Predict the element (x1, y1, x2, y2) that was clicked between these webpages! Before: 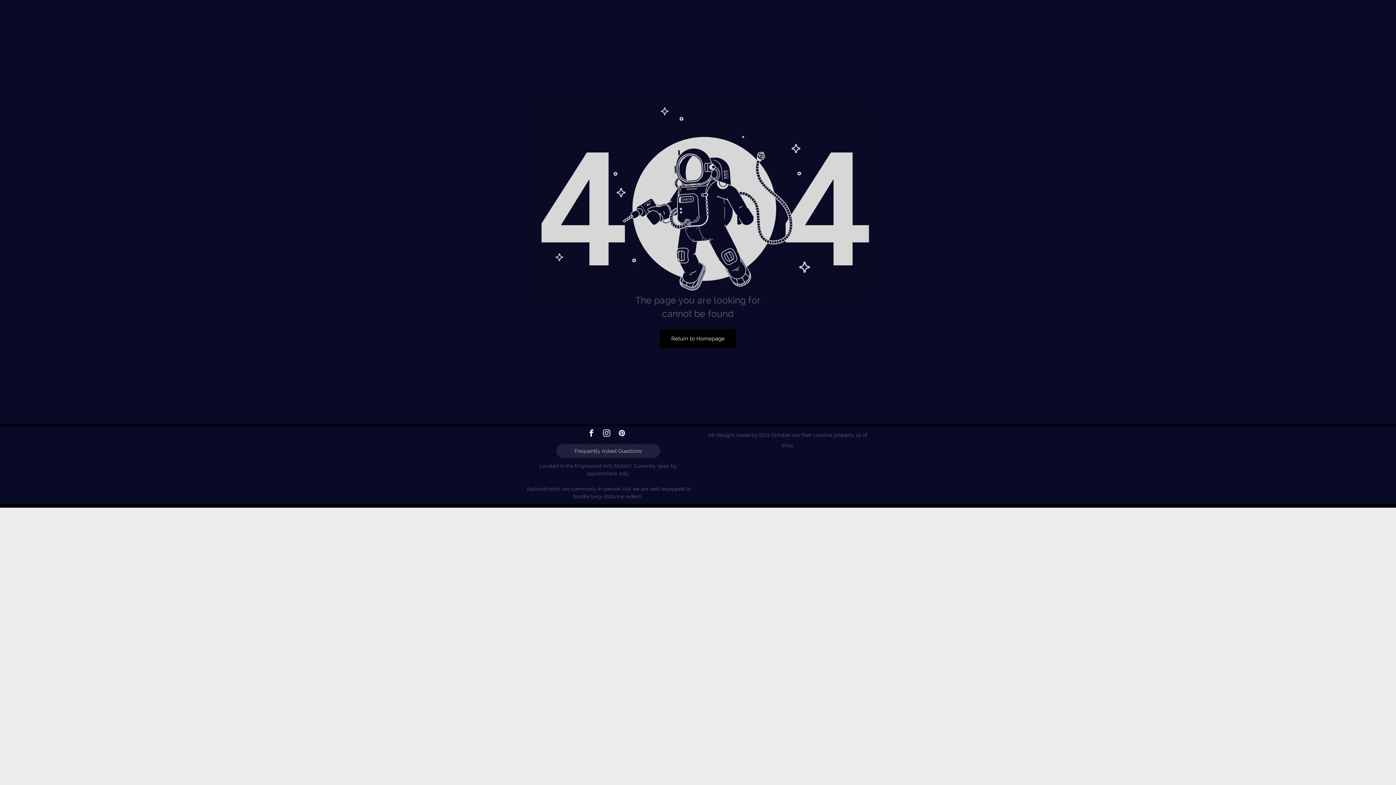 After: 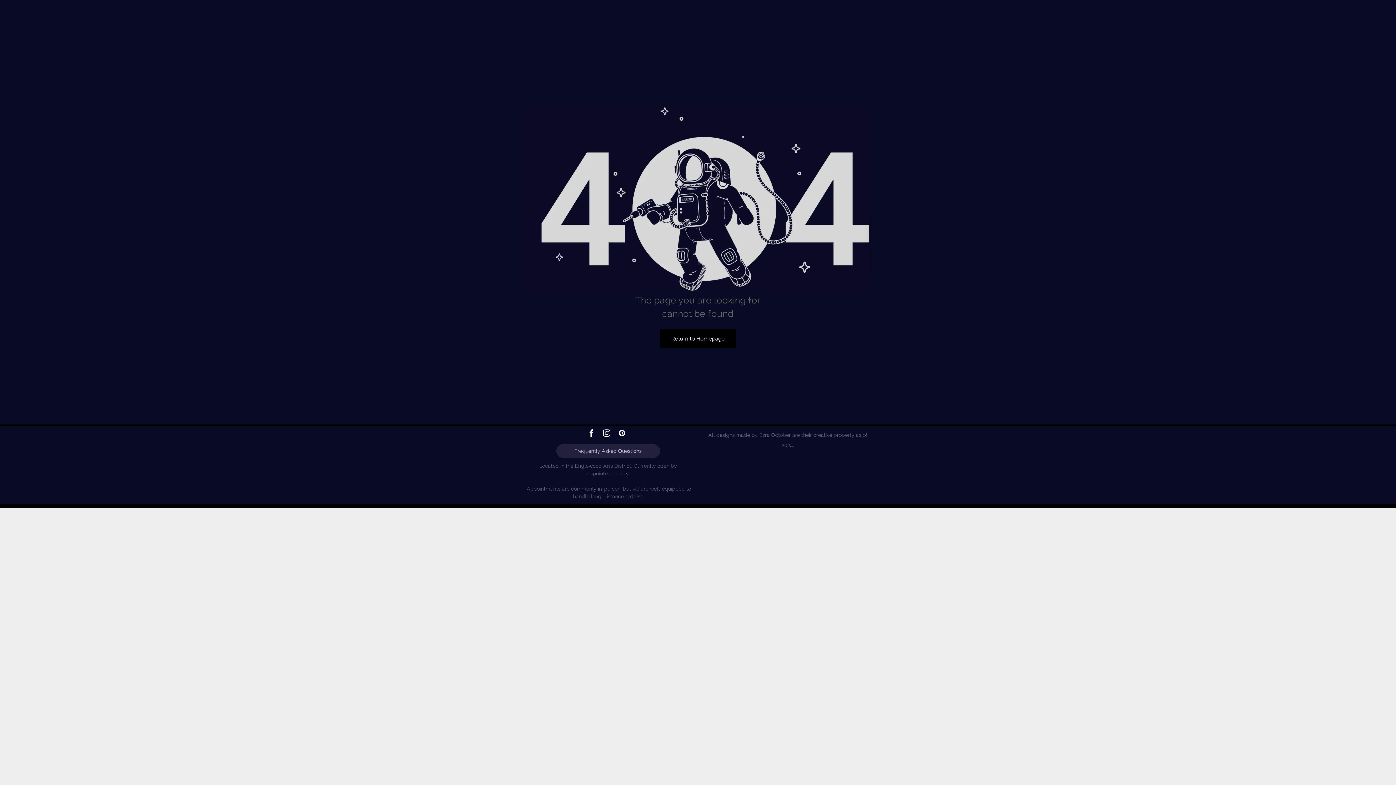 Action: bbox: (523, 107, 872, 114)